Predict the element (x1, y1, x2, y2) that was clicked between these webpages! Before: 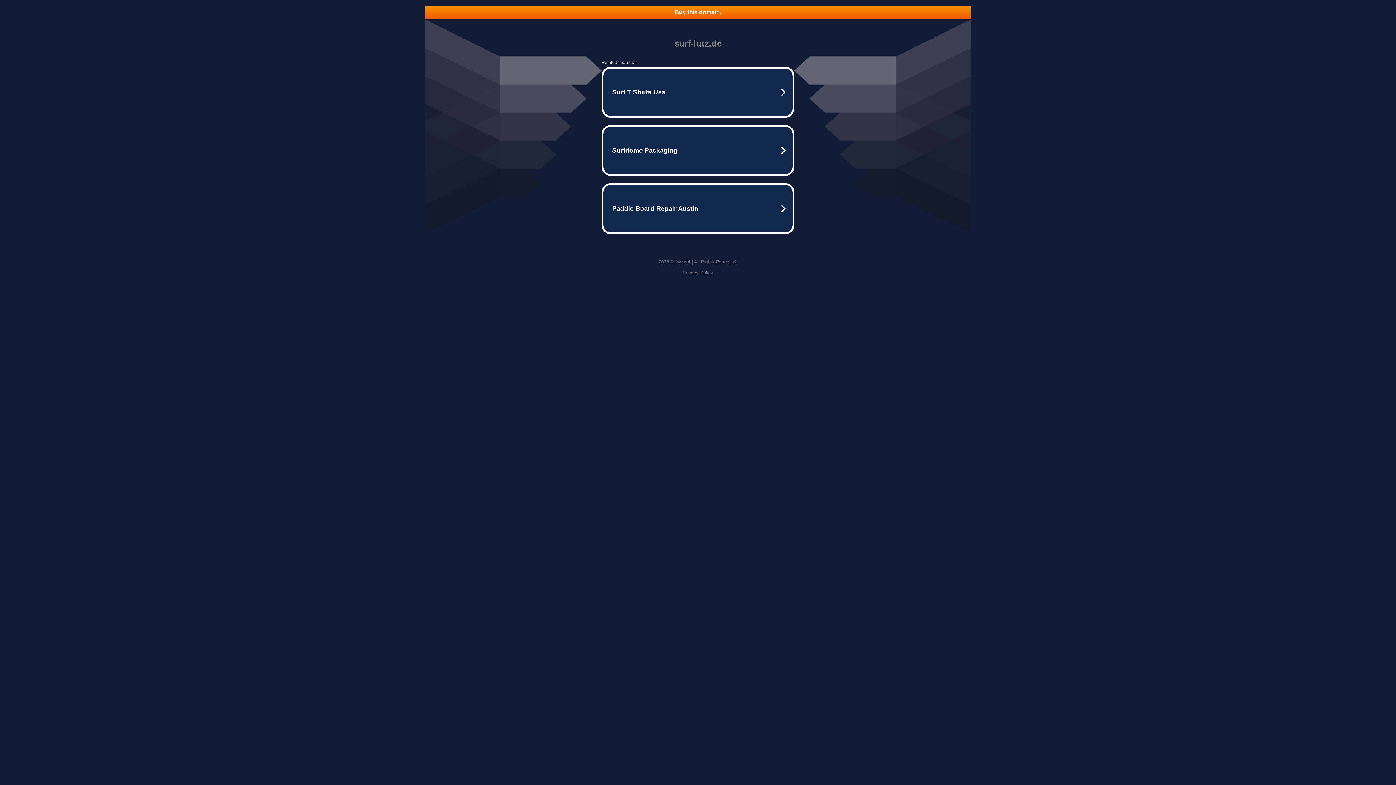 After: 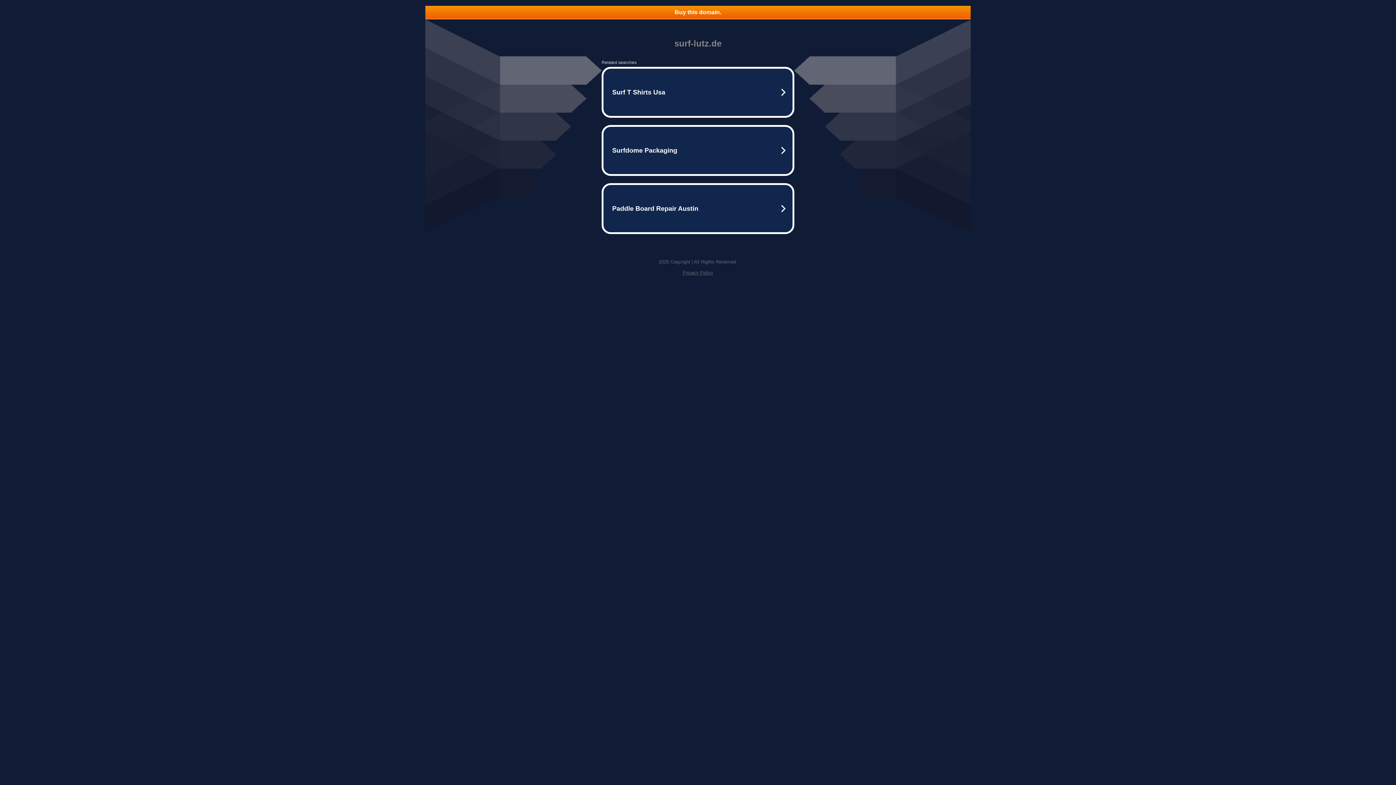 Action: label: Buy this domain. bbox: (425, 5, 970, 18)